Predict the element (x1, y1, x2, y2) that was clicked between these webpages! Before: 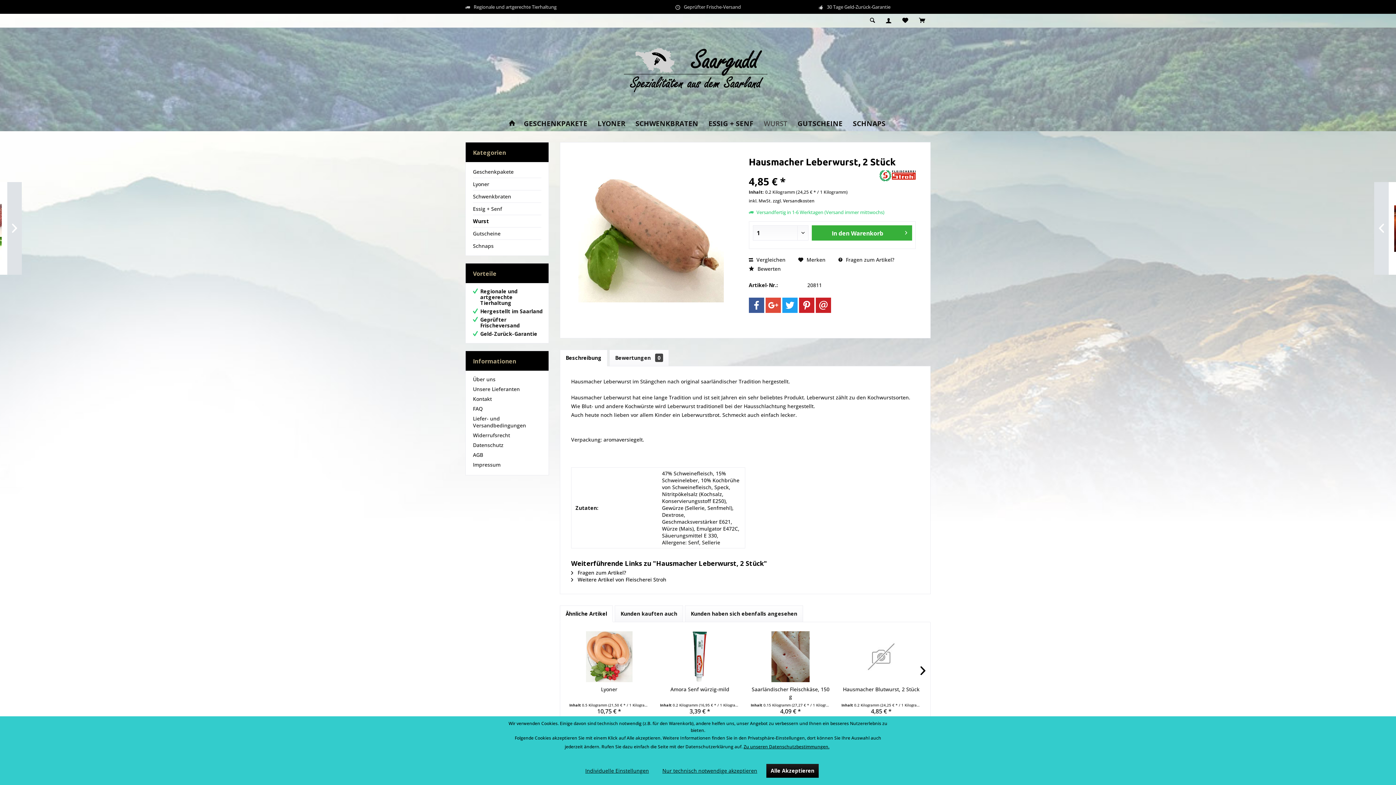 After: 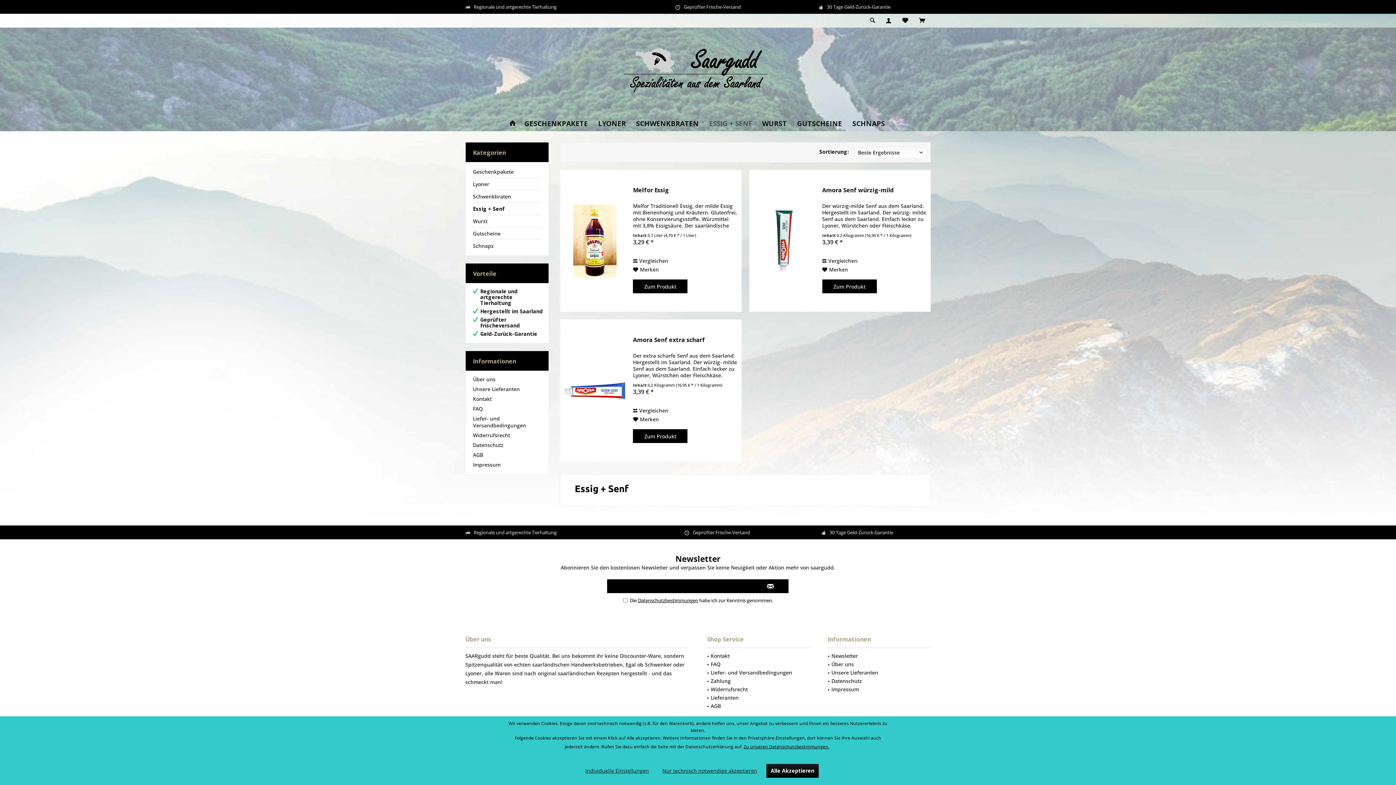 Action: bbox: (473, 202, 541, 214) label: Essig + Senf